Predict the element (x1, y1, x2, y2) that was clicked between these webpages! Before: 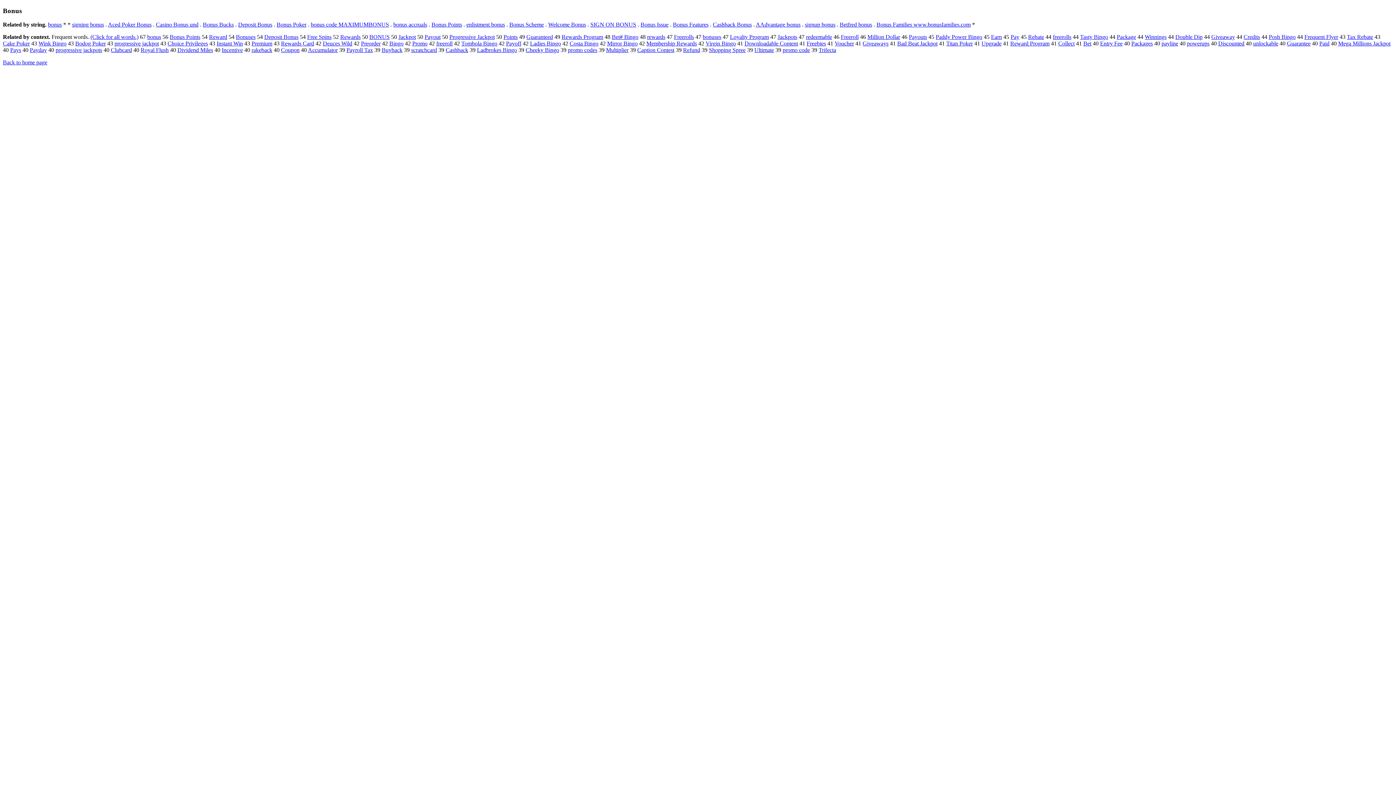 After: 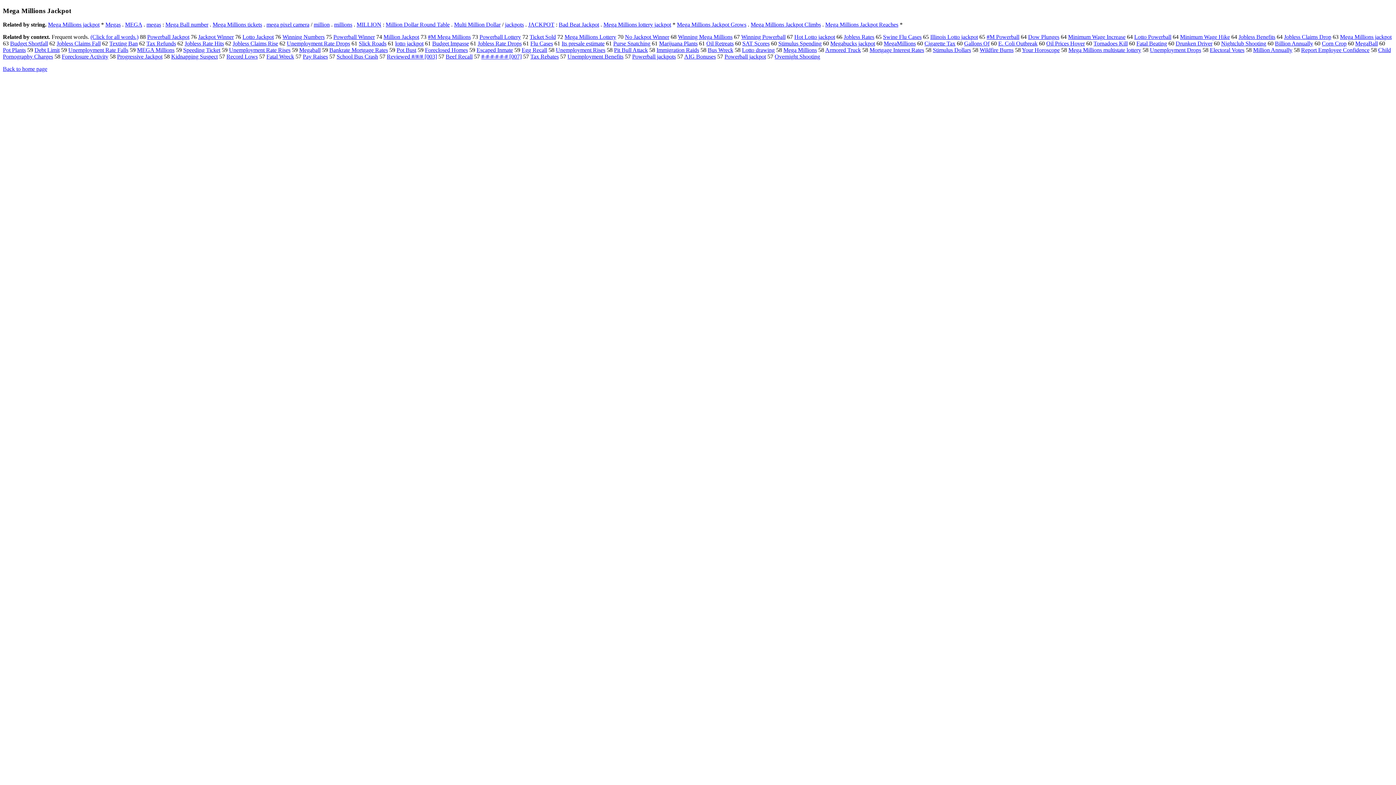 Action: label: Mega Millions Jackpot bbox: (1338, 40, 1390, 46)